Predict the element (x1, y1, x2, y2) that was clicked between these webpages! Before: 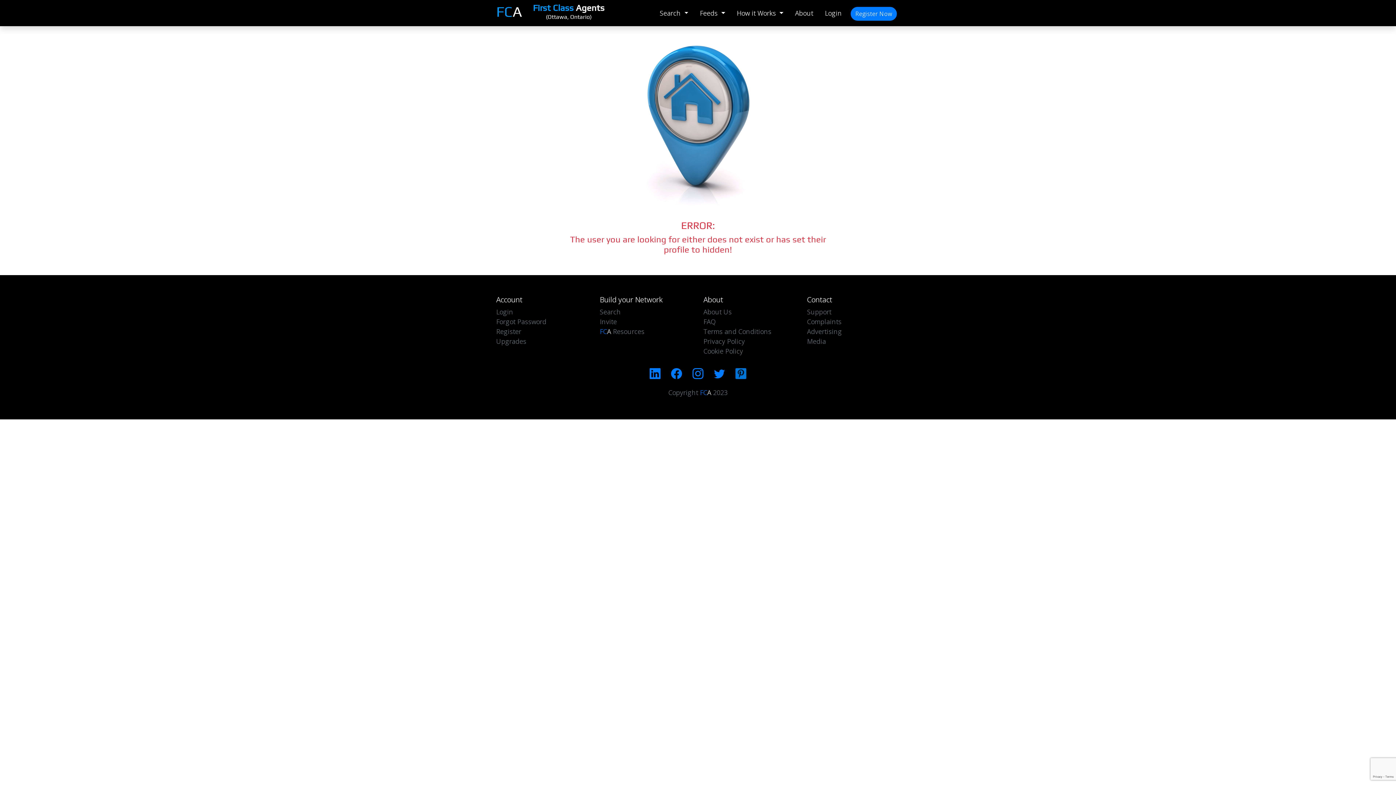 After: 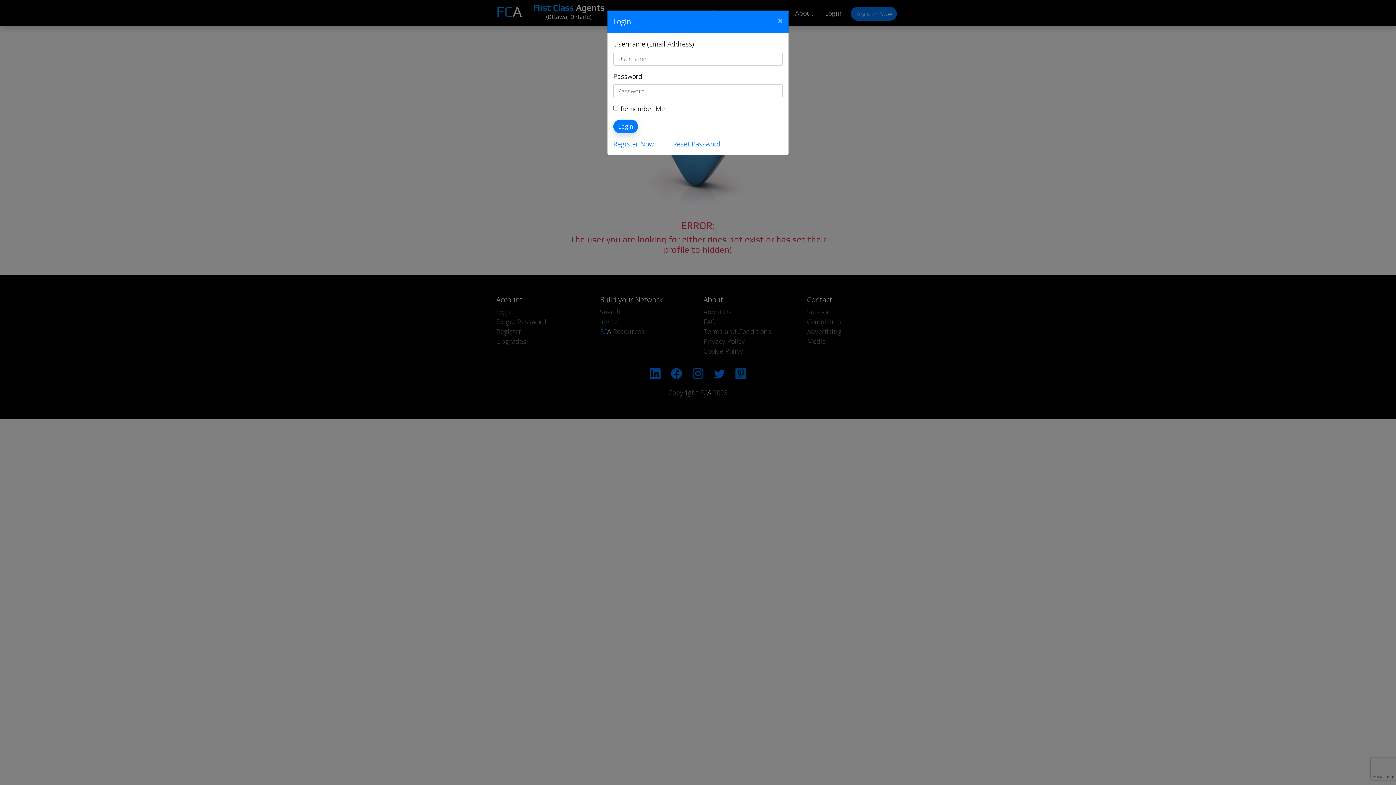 Action: label: Login bbox: (496, 307, 513, 316)